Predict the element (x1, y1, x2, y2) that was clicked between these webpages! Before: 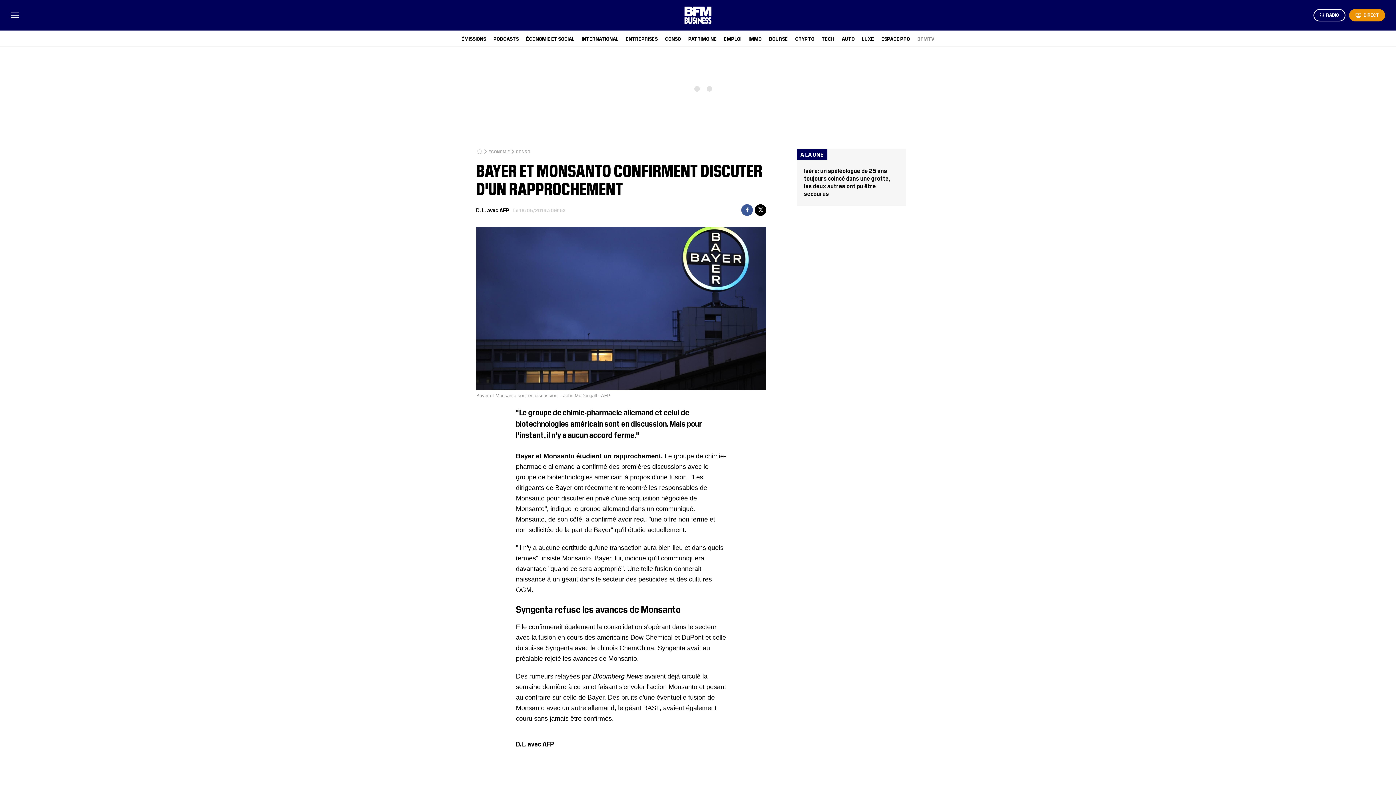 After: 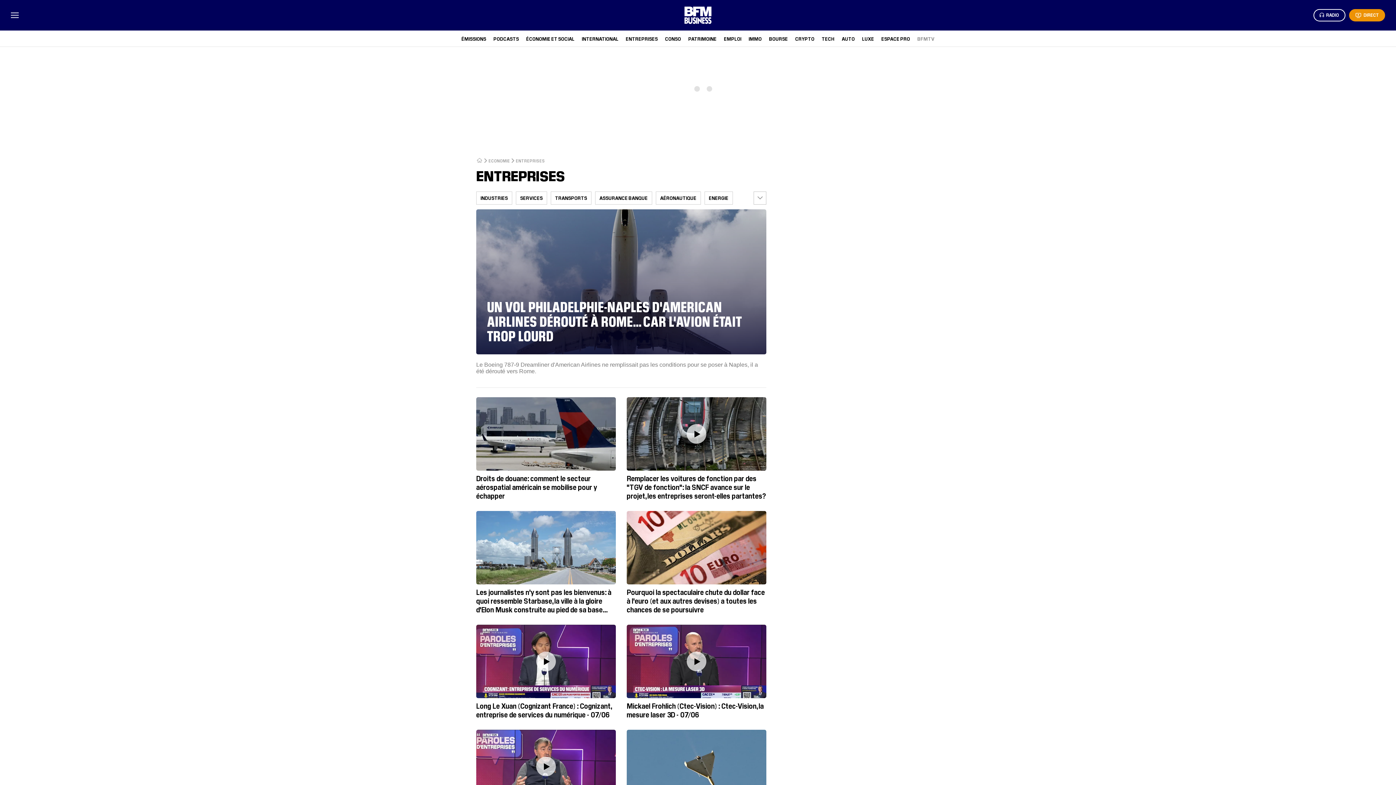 Action: label: ENTREPRISES bbox: (626, 35, 658, 41)